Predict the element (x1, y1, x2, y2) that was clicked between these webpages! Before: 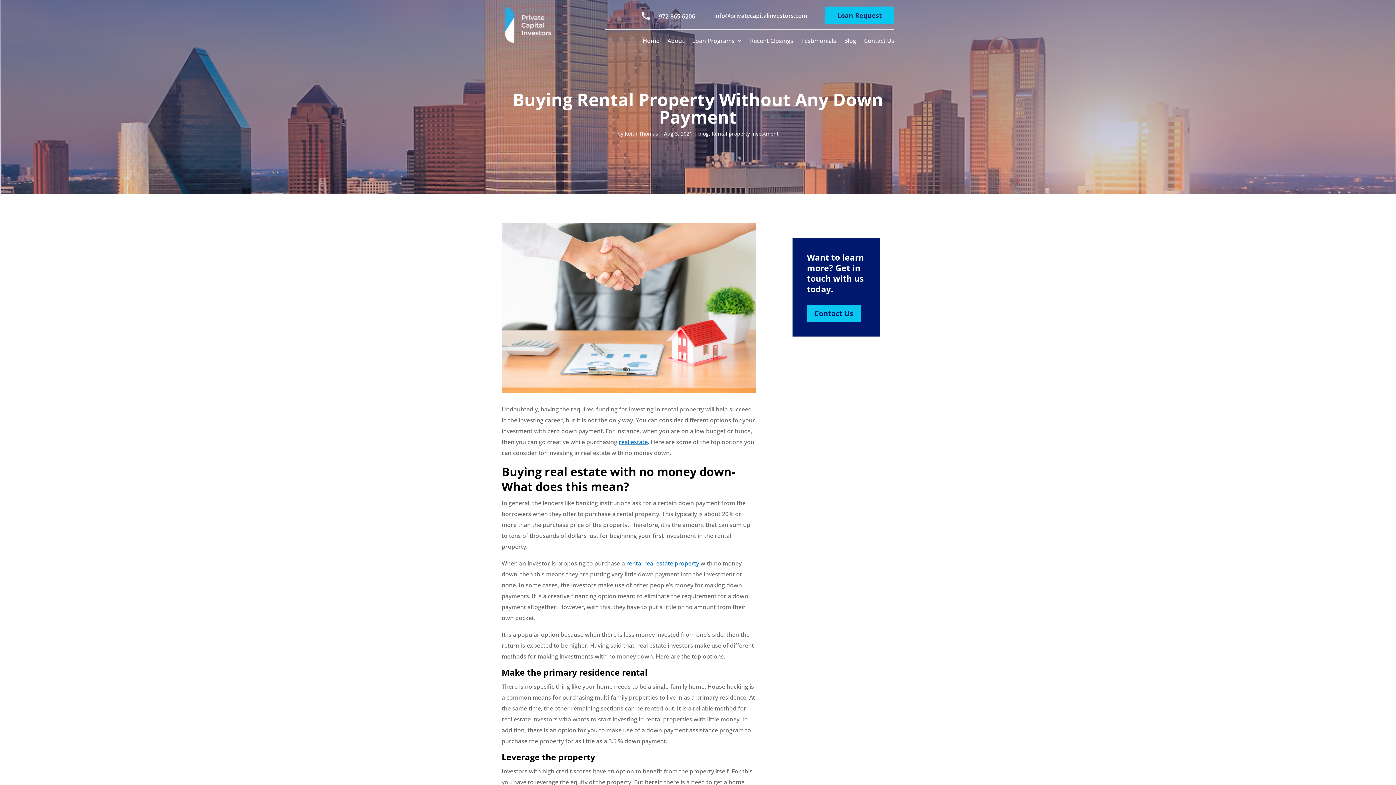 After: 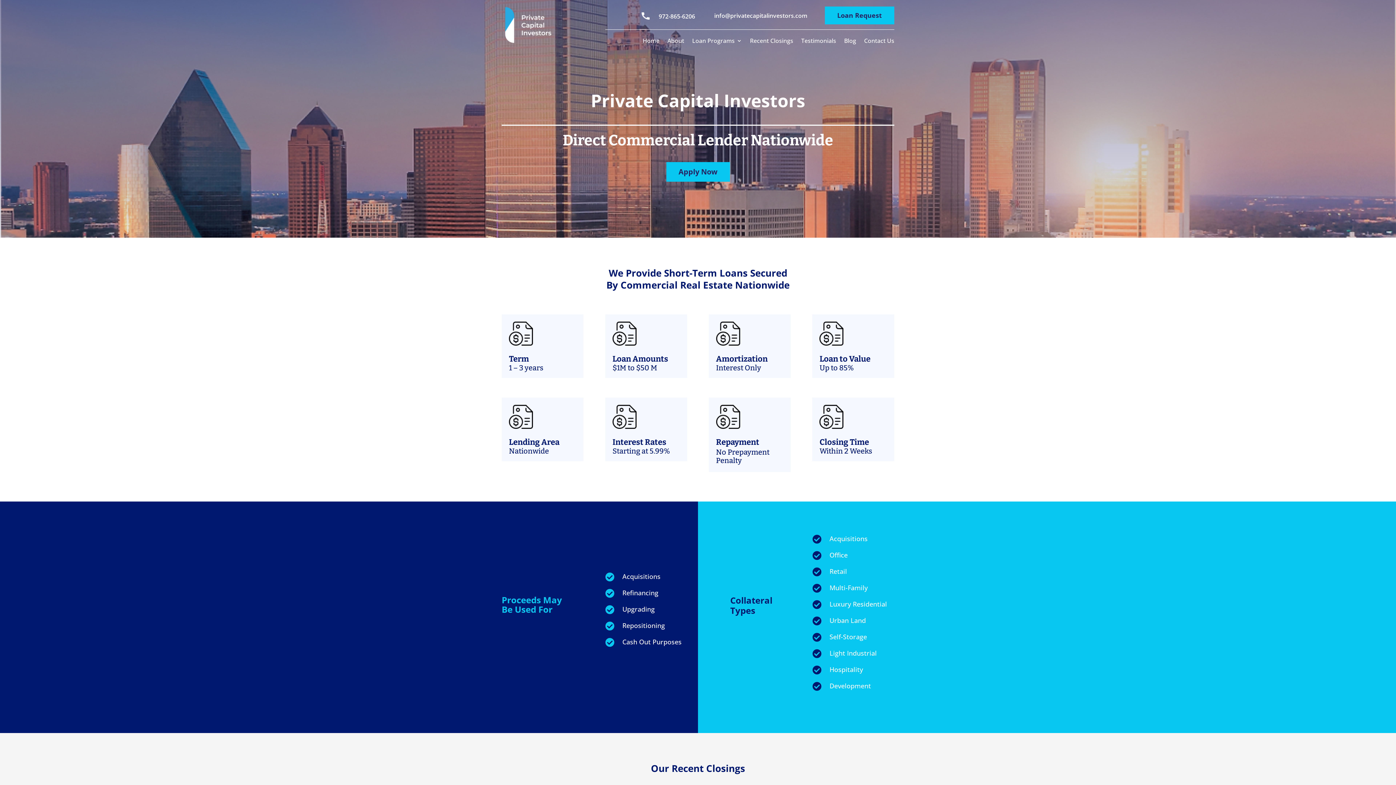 Action: bbox: (501, 39, 554, 46)